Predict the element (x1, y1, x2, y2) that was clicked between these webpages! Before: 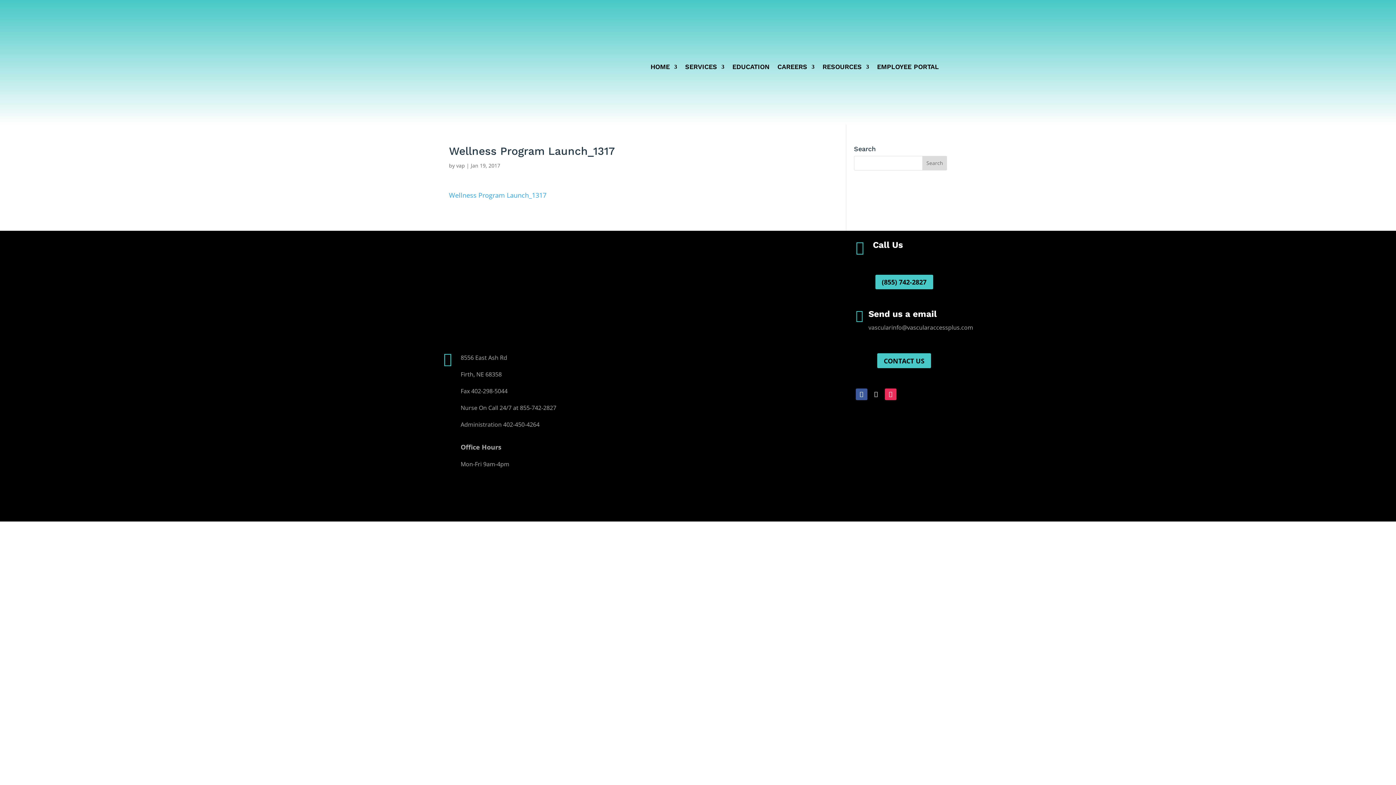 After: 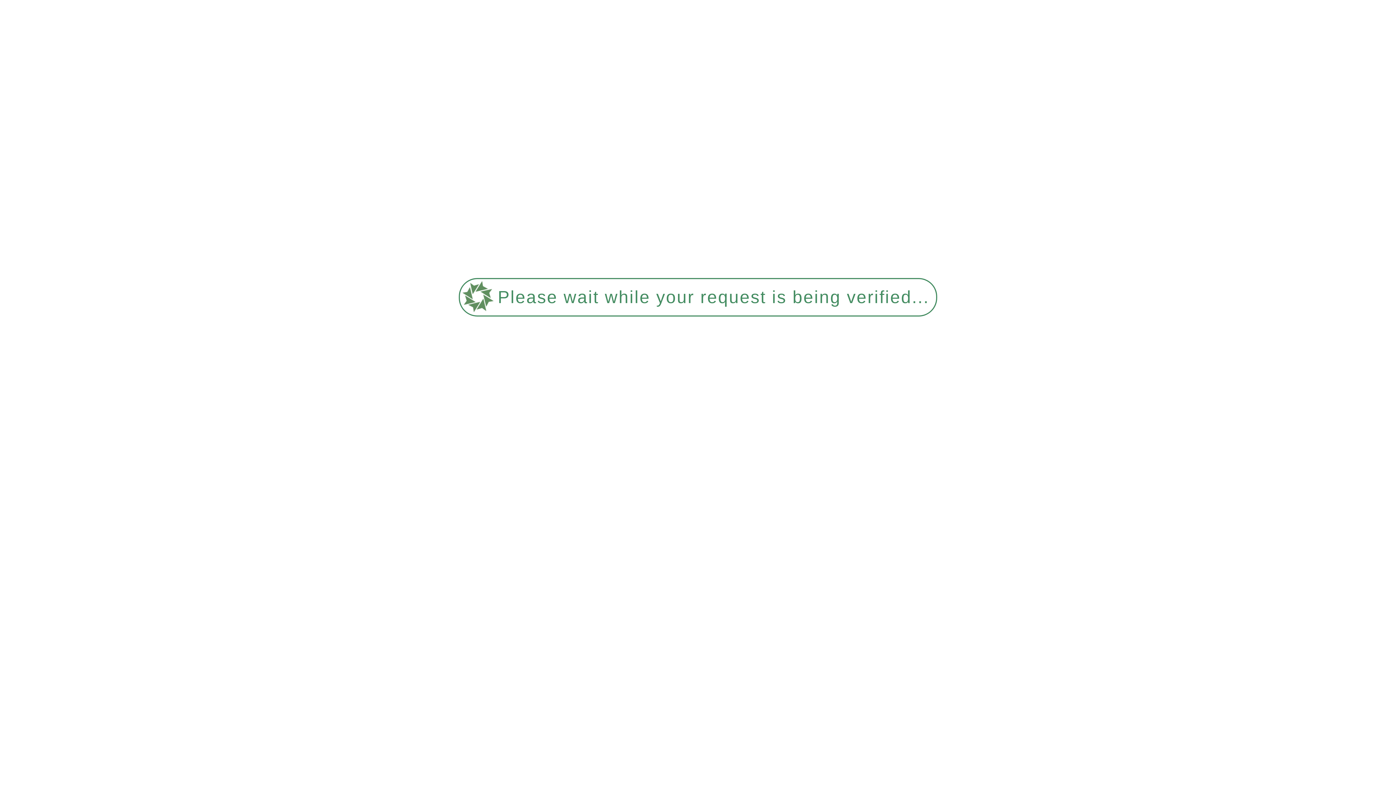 Action: bbox: (449, 190, 546, 199) label: Wellness Program Launch_1317